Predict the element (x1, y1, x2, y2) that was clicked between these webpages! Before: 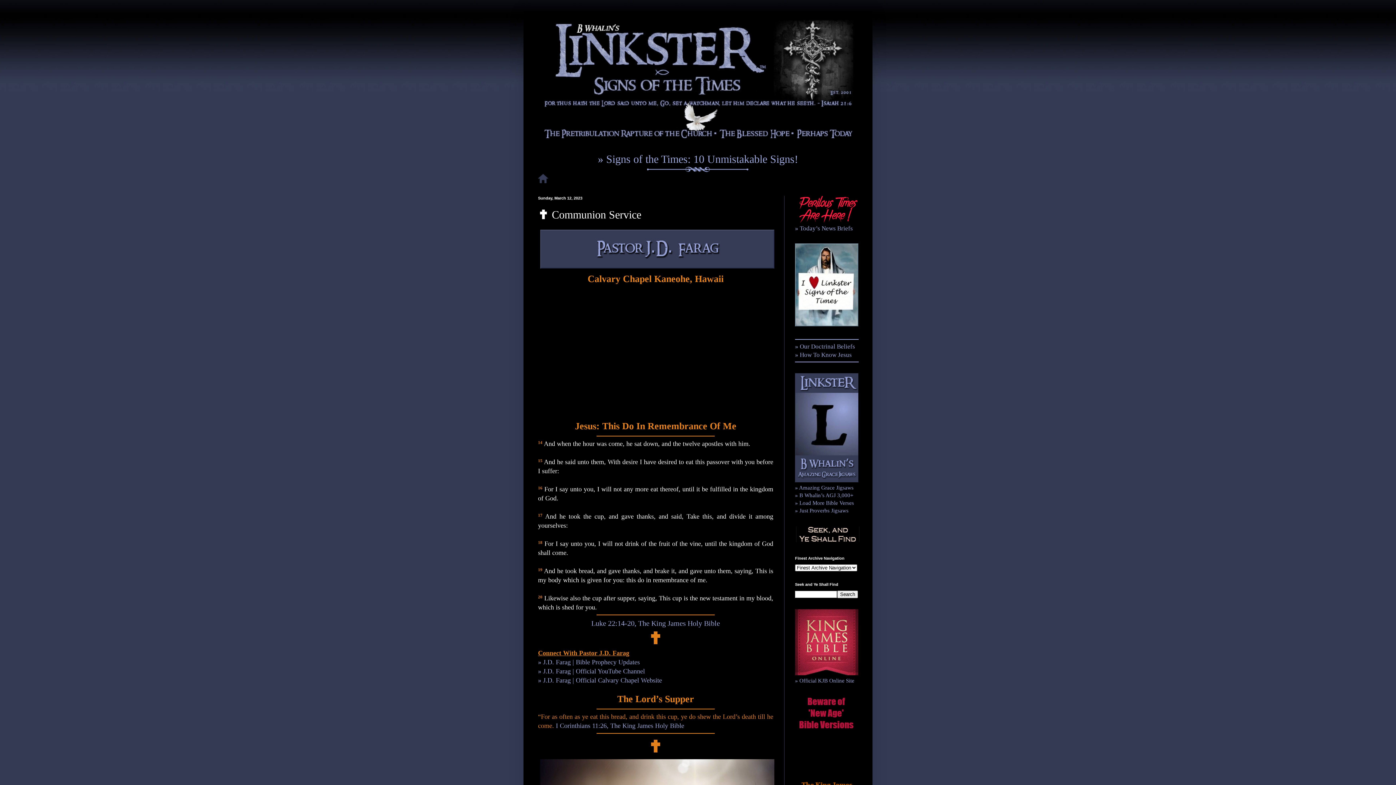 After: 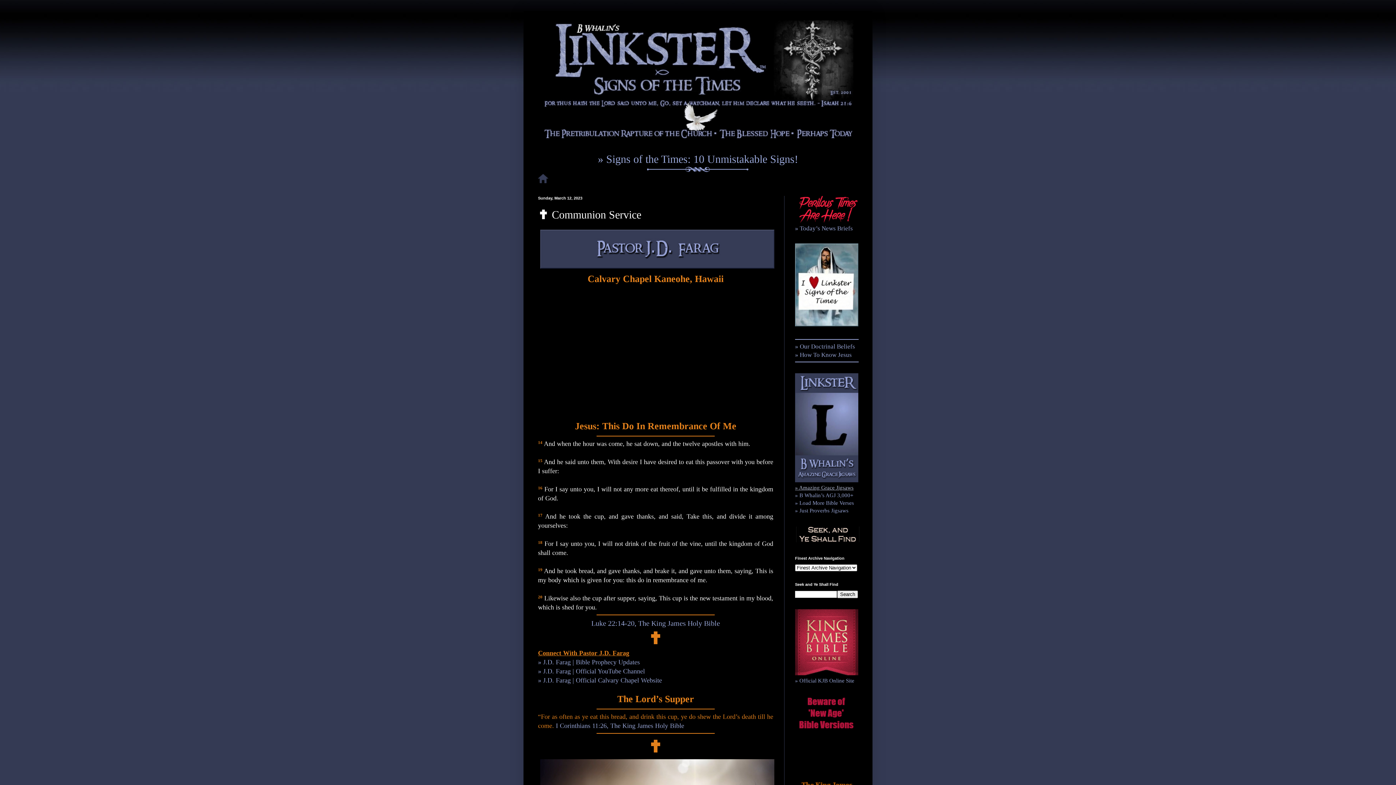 Action: label: » Amazing Grace Jigsaws bbox: (795, 485, 853, 490)